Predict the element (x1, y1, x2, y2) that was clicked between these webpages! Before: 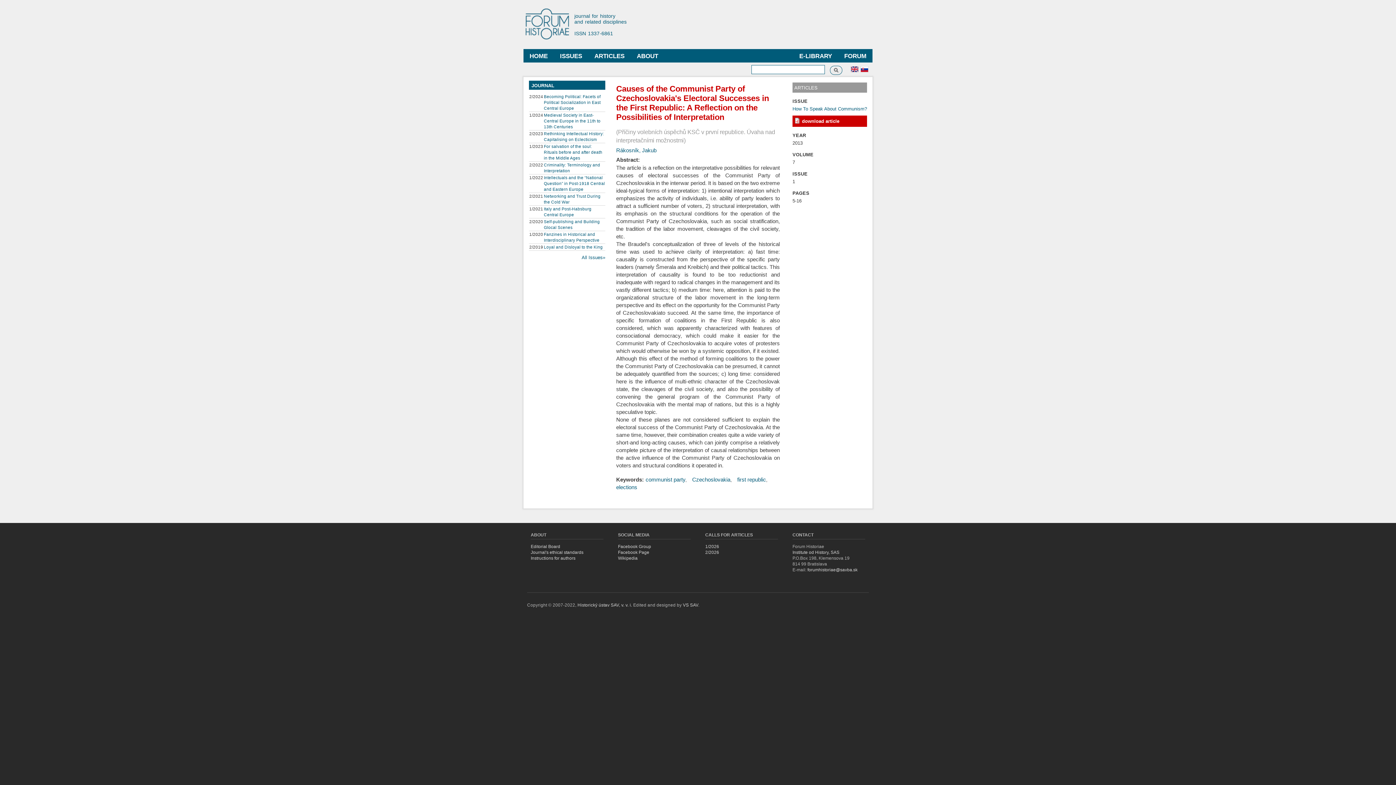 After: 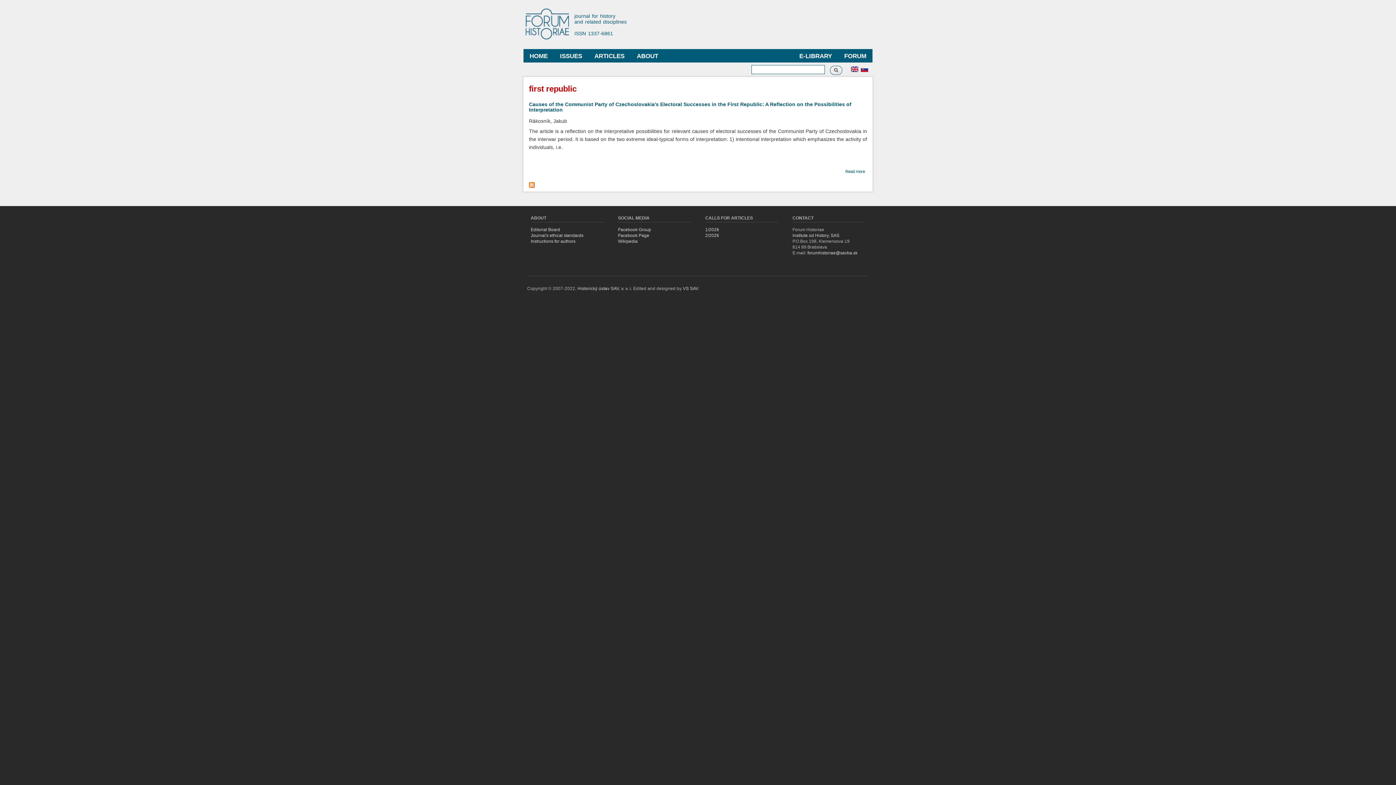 Action: bbox: (737, 476, 766, 482) label: first republic